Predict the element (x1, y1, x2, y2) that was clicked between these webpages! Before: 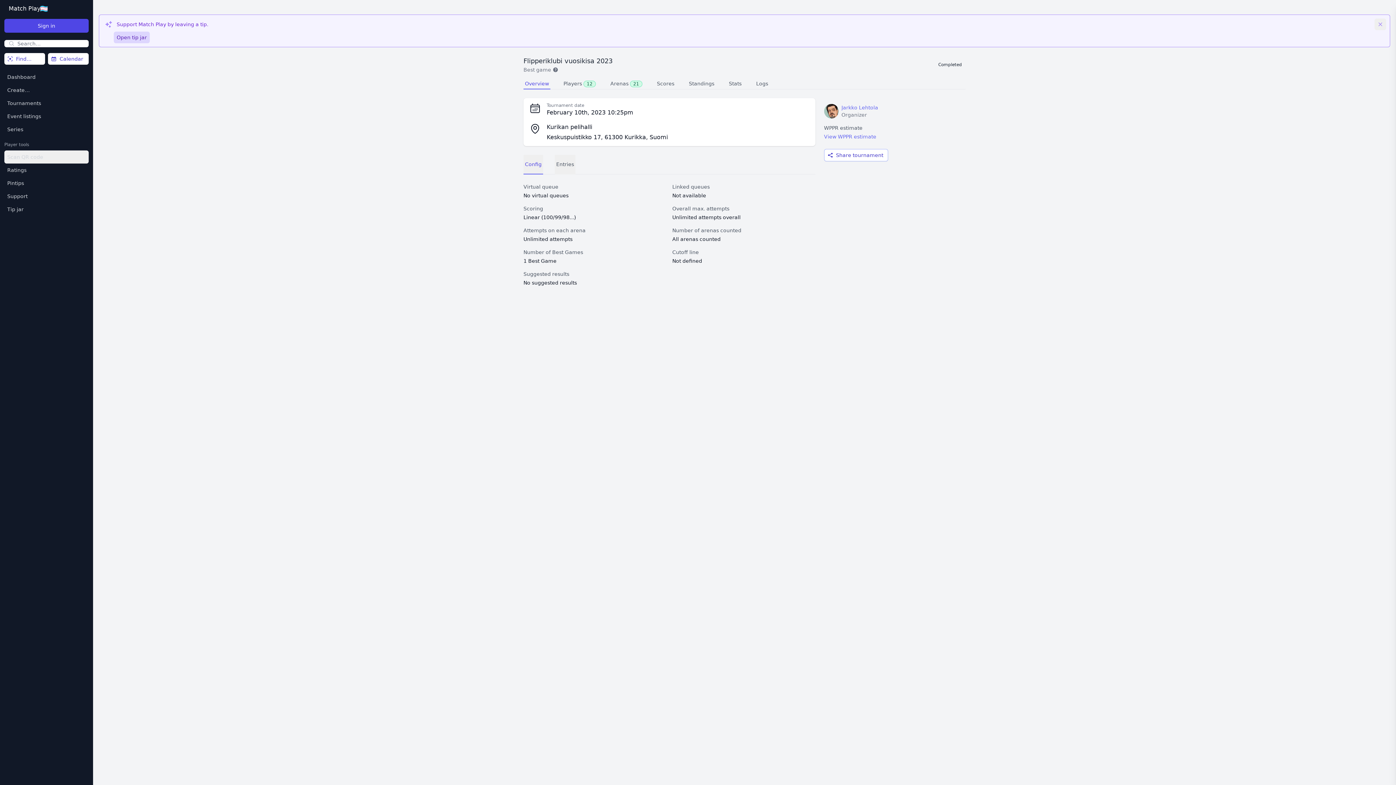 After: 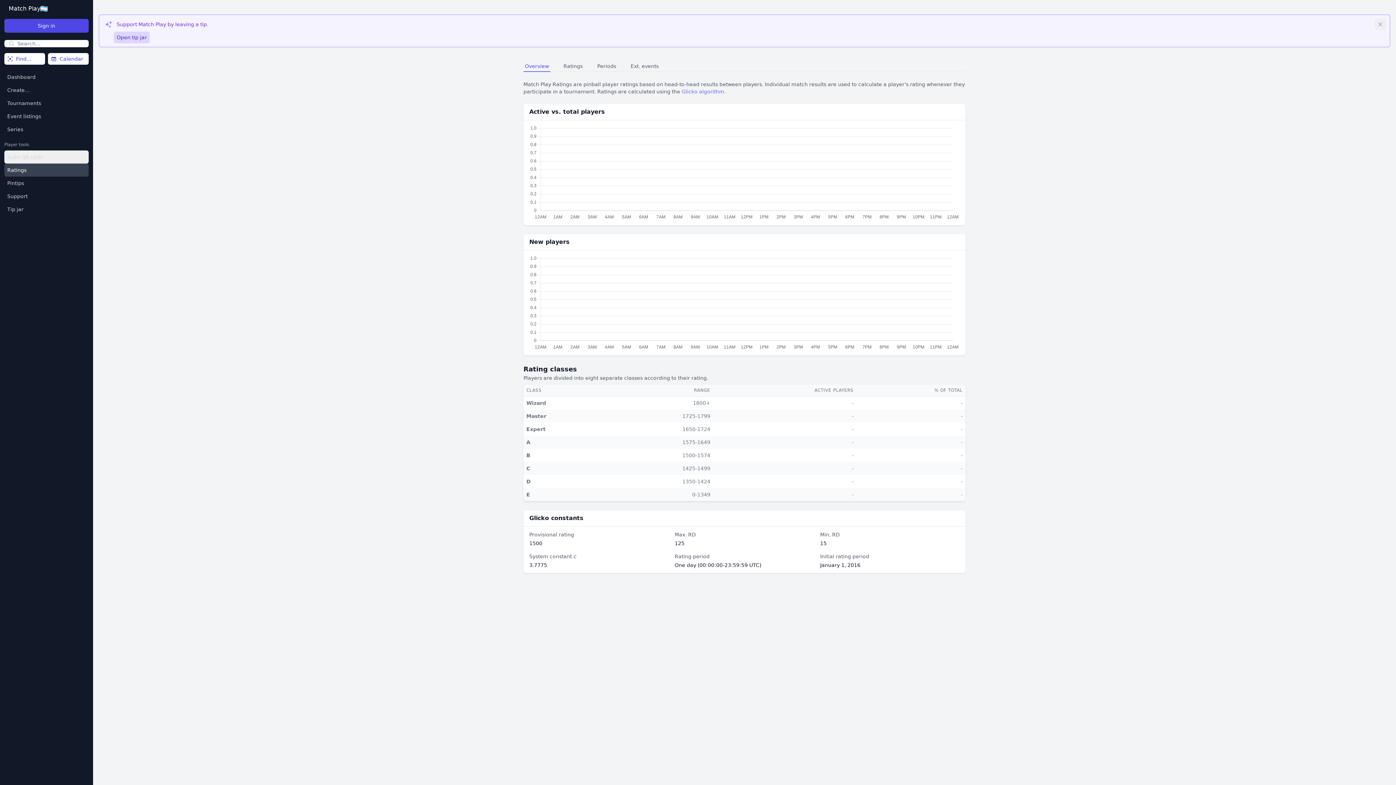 Action: bbox: (4, 163, 88, 176) label: Ratings